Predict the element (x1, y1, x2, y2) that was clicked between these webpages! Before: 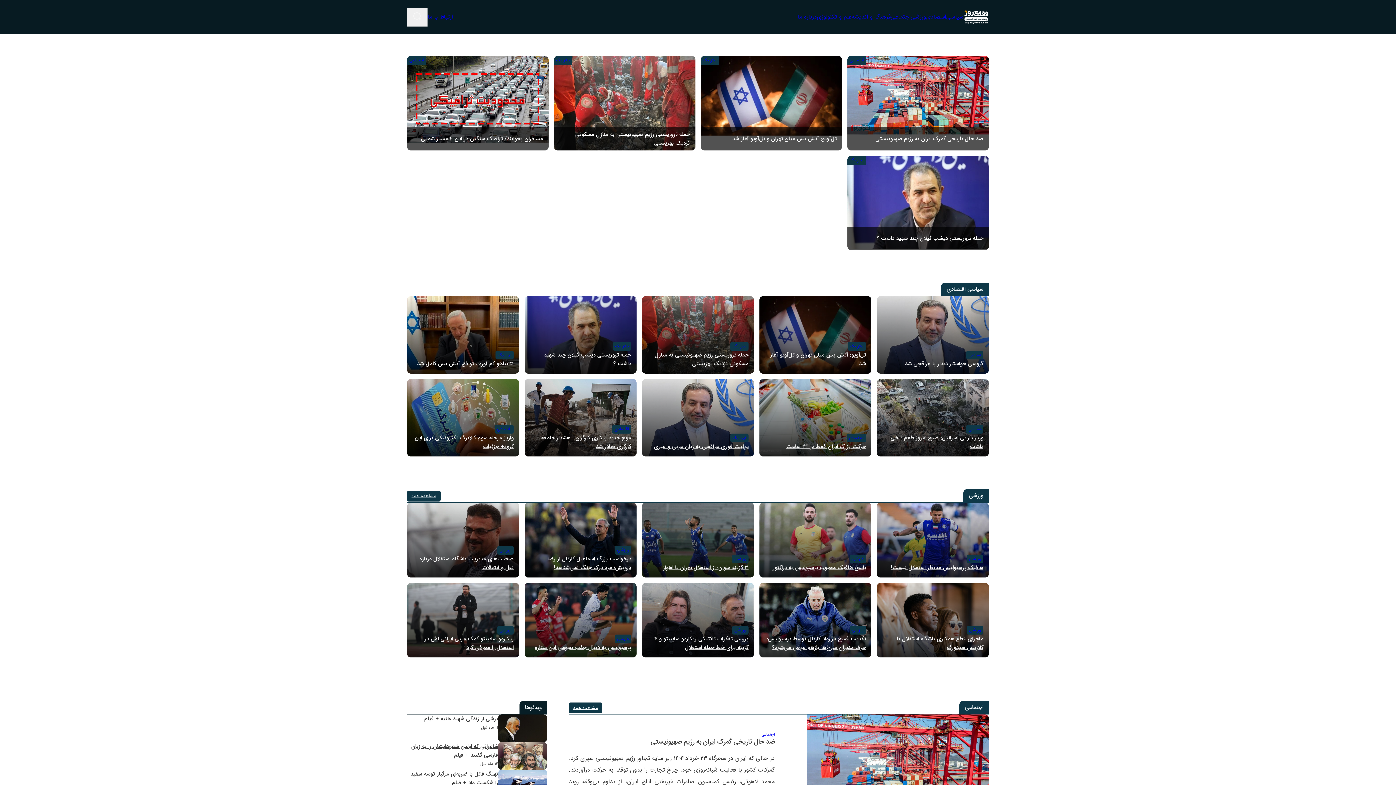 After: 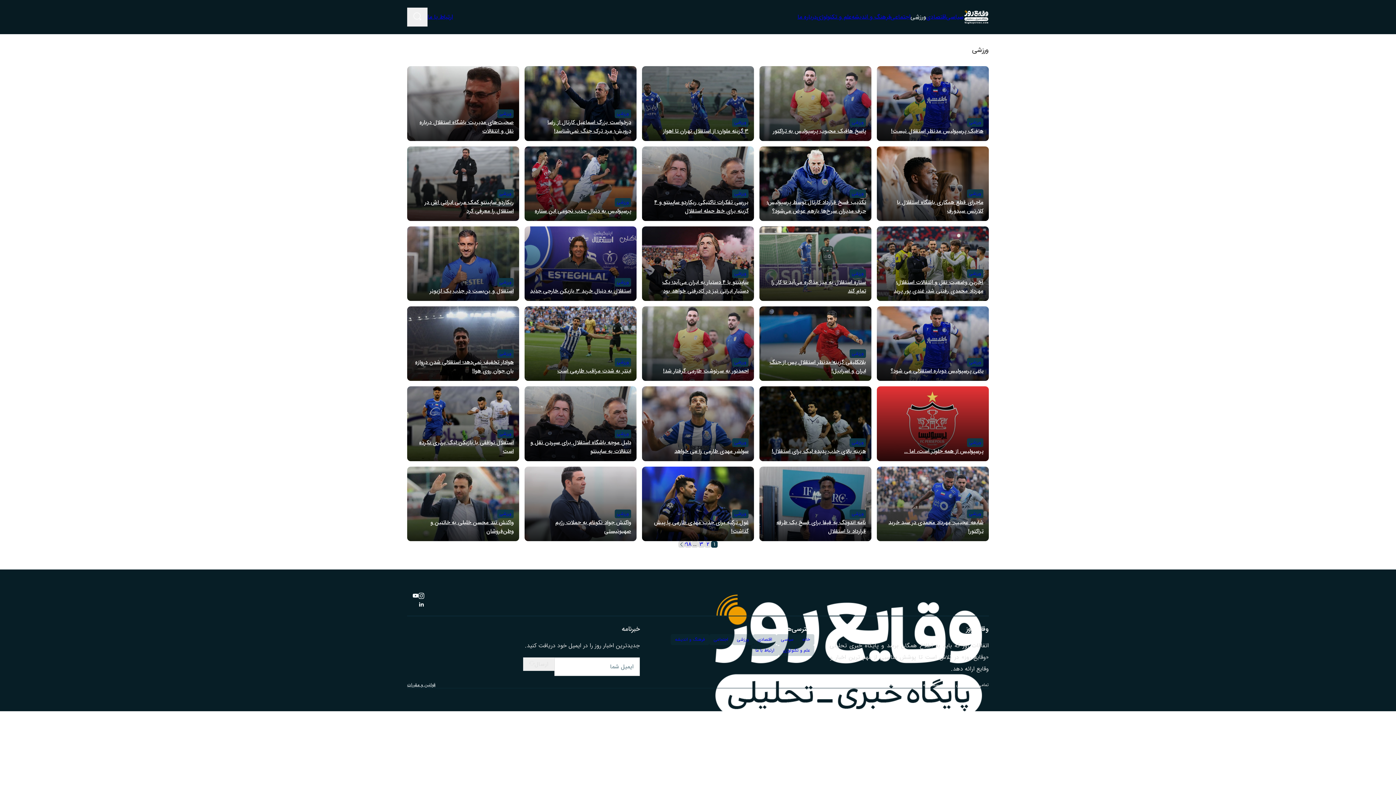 Action: label: ورزشی bbox: (969, 554, 981, 563)